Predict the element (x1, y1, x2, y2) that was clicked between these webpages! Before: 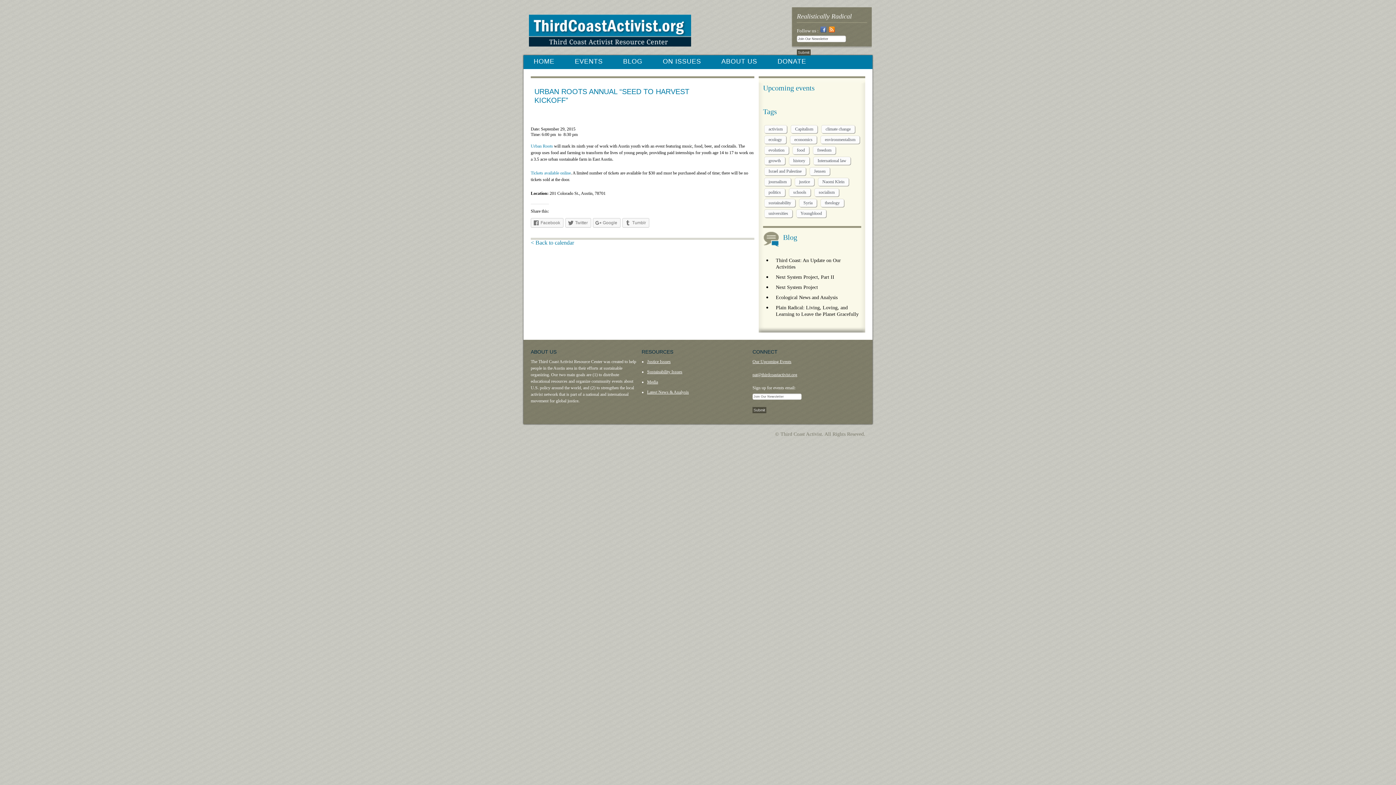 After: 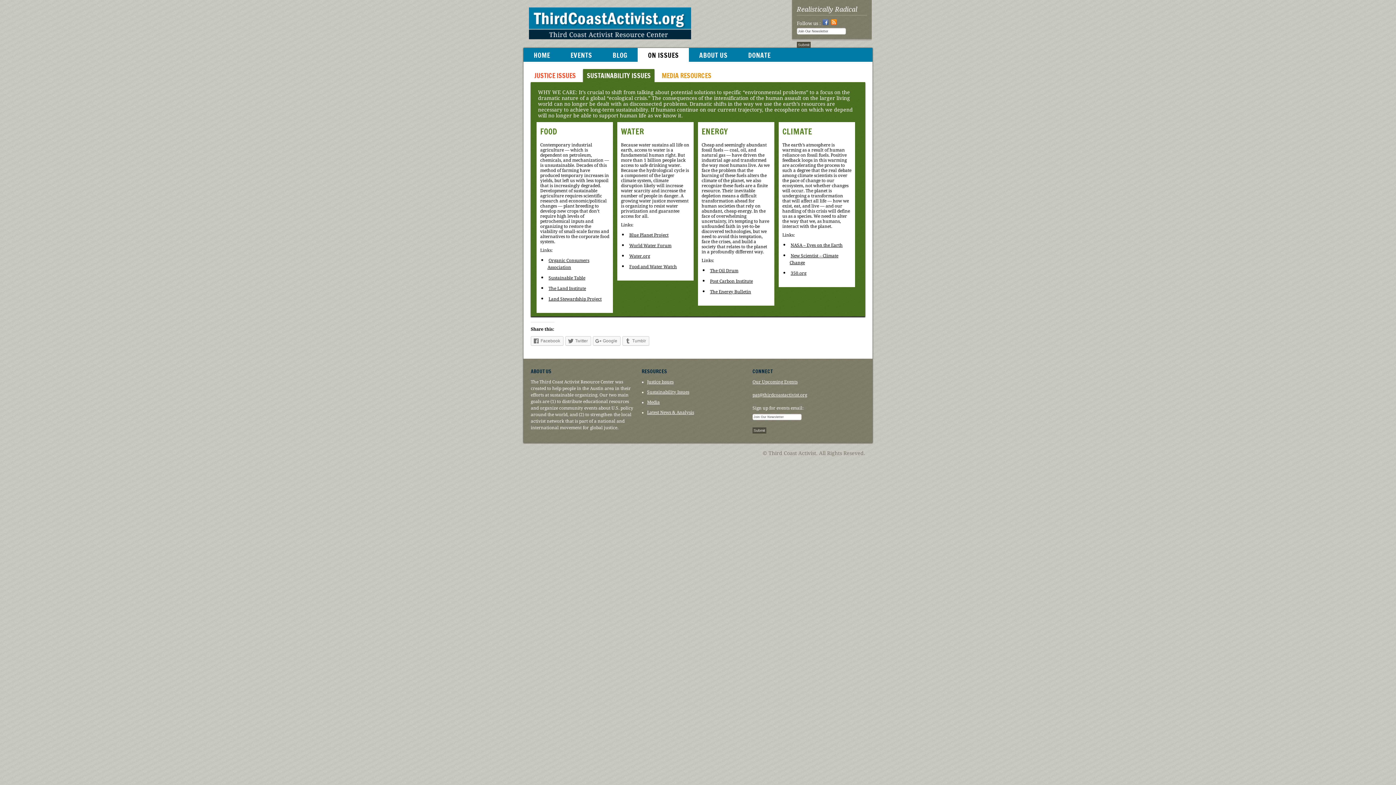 Action: bbox: (647, 369, 682, 374) label: Sustainability Issues